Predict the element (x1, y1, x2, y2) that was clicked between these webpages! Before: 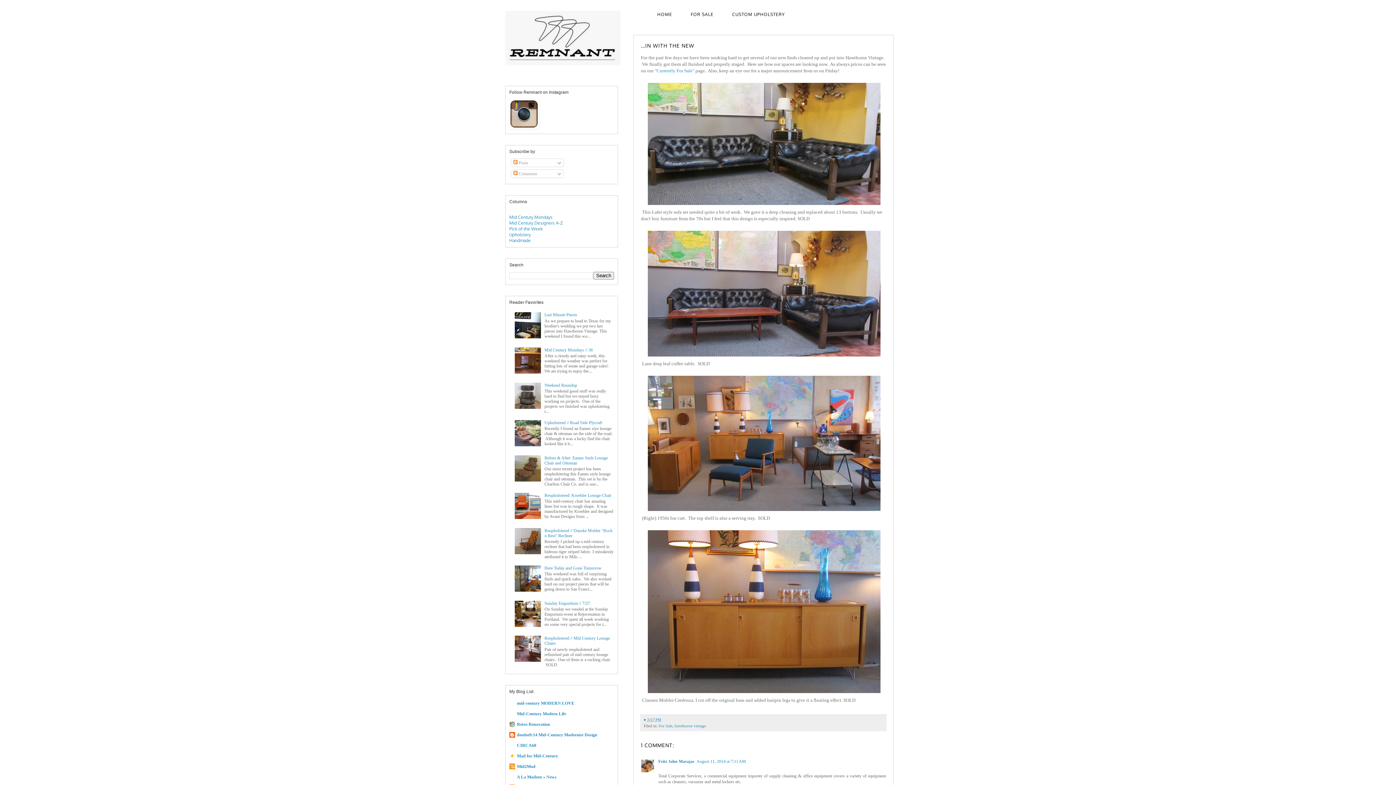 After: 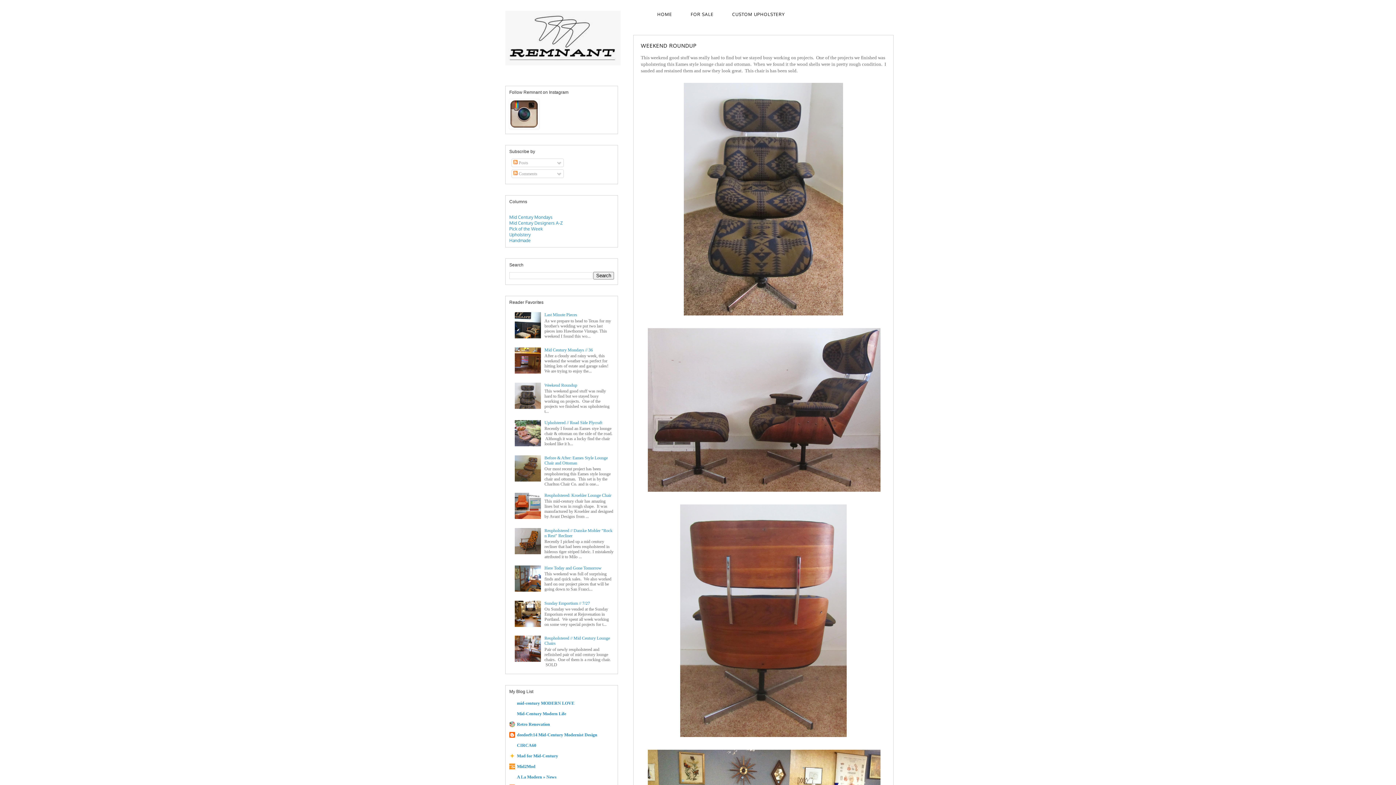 Action: label: Weekend Roundup bbox: (544, 382, 577, 387)